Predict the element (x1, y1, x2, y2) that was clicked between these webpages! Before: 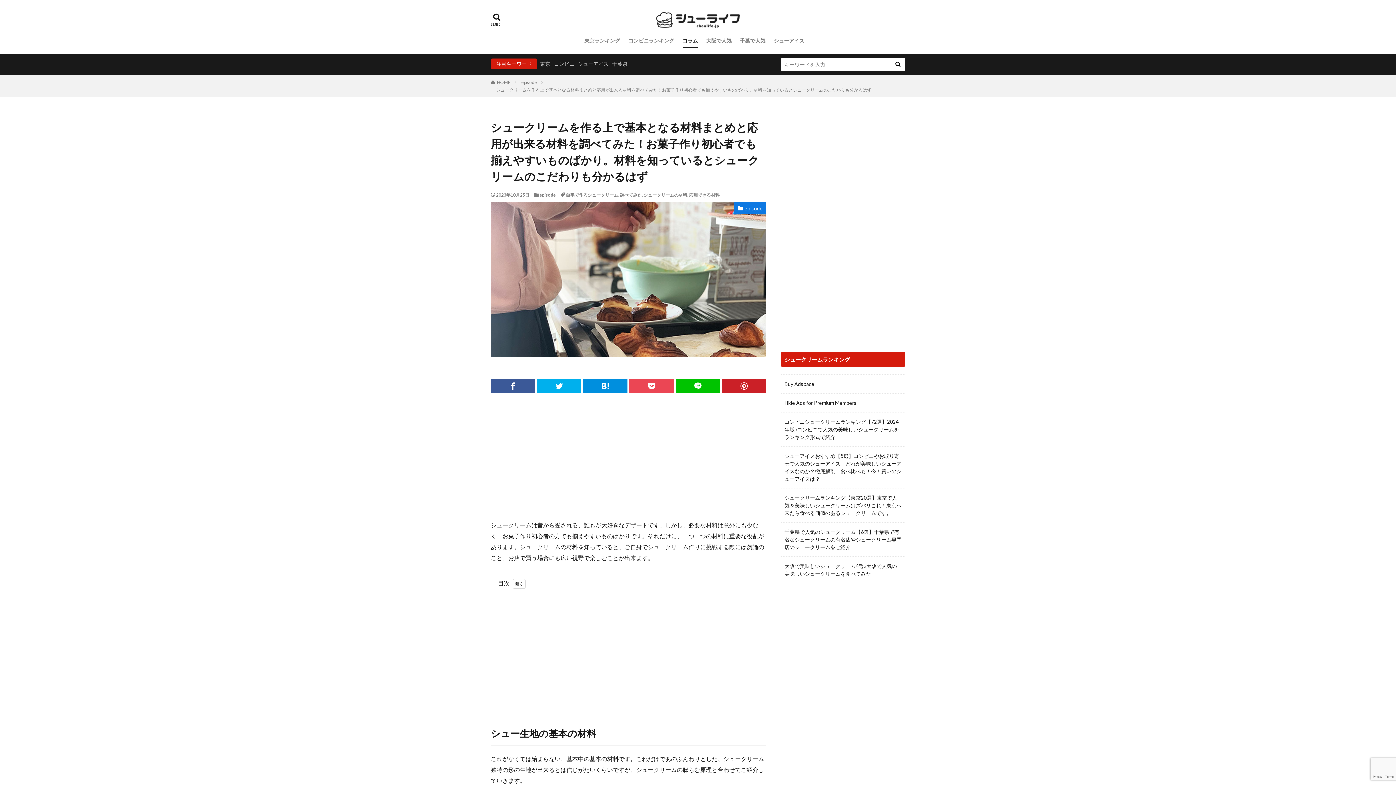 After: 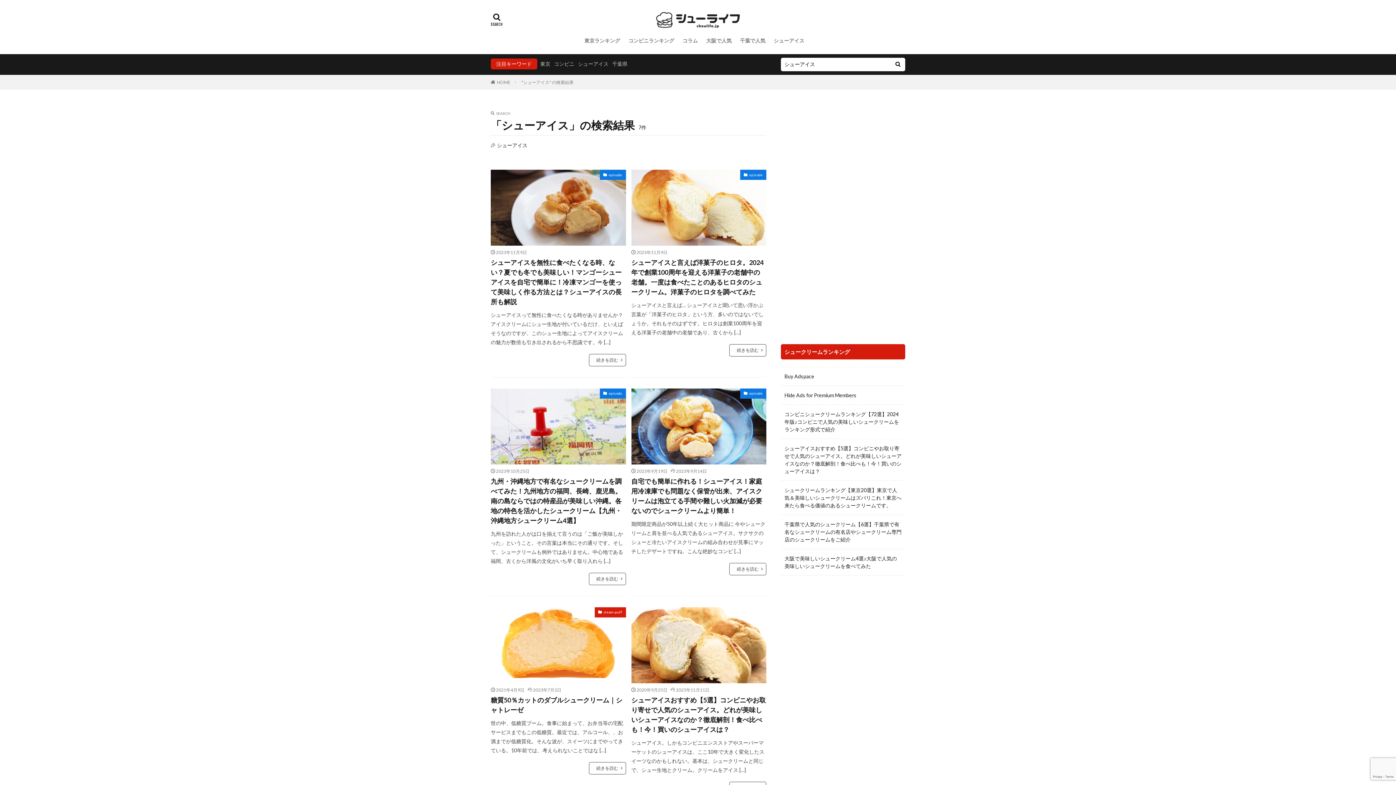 Action: bbox: (578, 60, 608, 66) label: シューアイス